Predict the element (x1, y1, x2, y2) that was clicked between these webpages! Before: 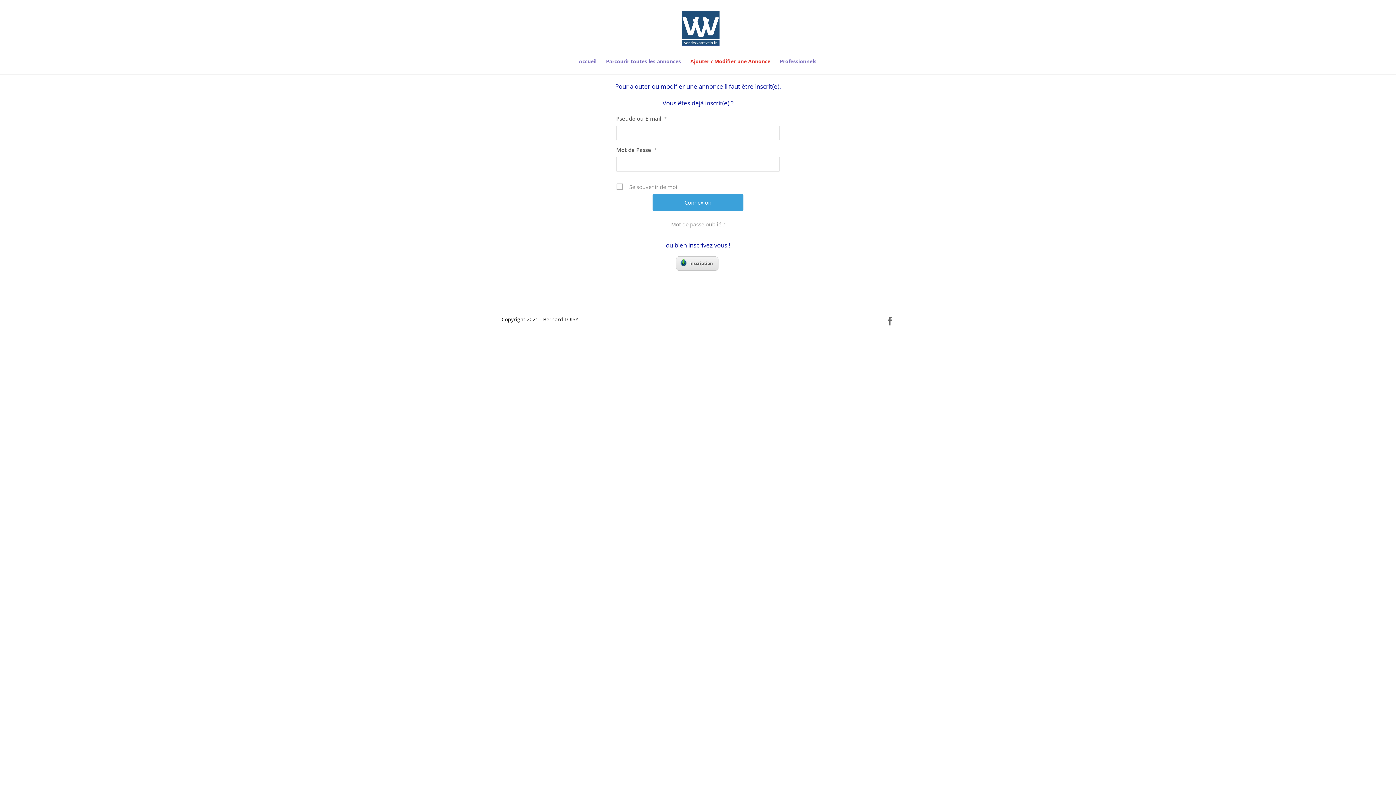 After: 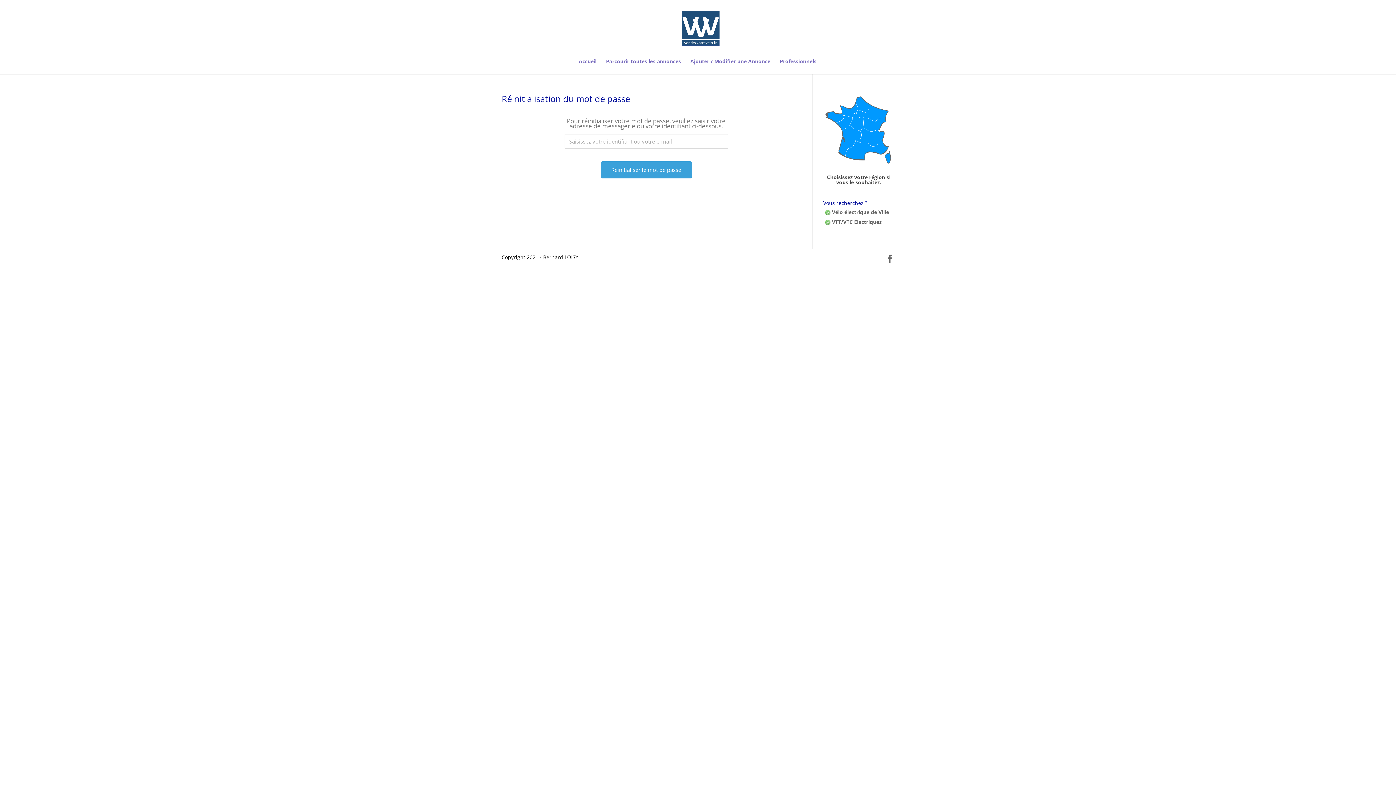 Action: bbox: (616, 220, 780, 228) label: Mot de passe oublié ?